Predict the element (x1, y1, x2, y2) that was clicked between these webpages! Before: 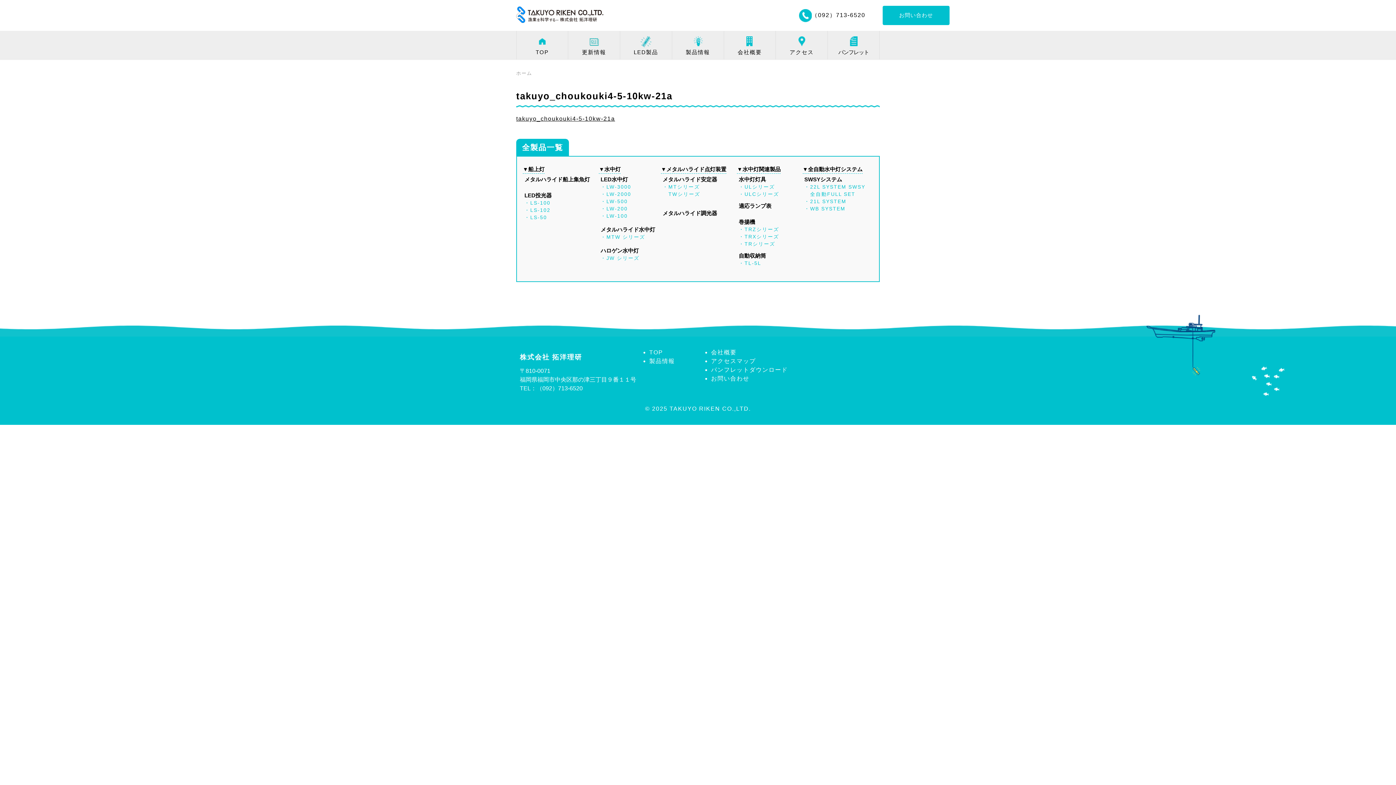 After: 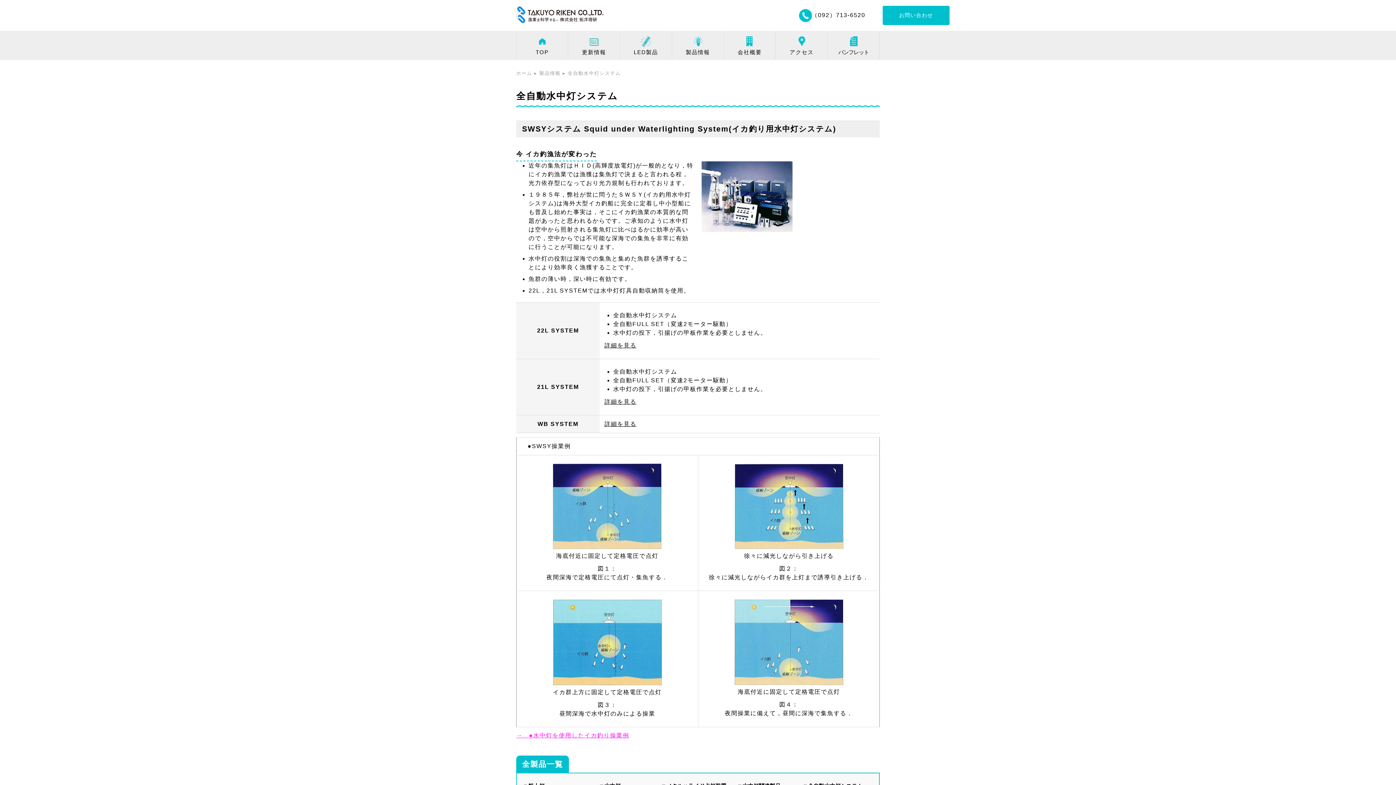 Action: bbox: (802, 166, 862, 172) label: ▼全自動水中灯システム